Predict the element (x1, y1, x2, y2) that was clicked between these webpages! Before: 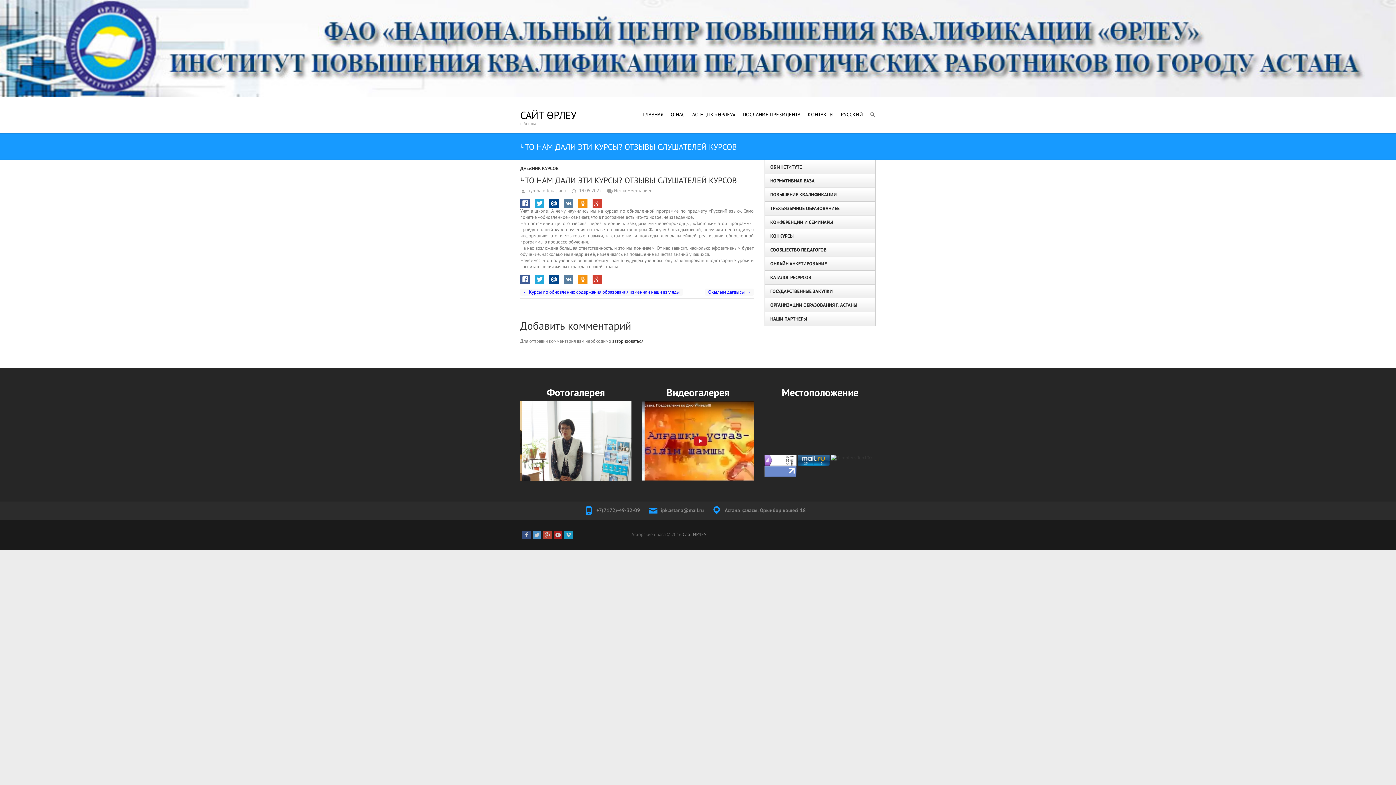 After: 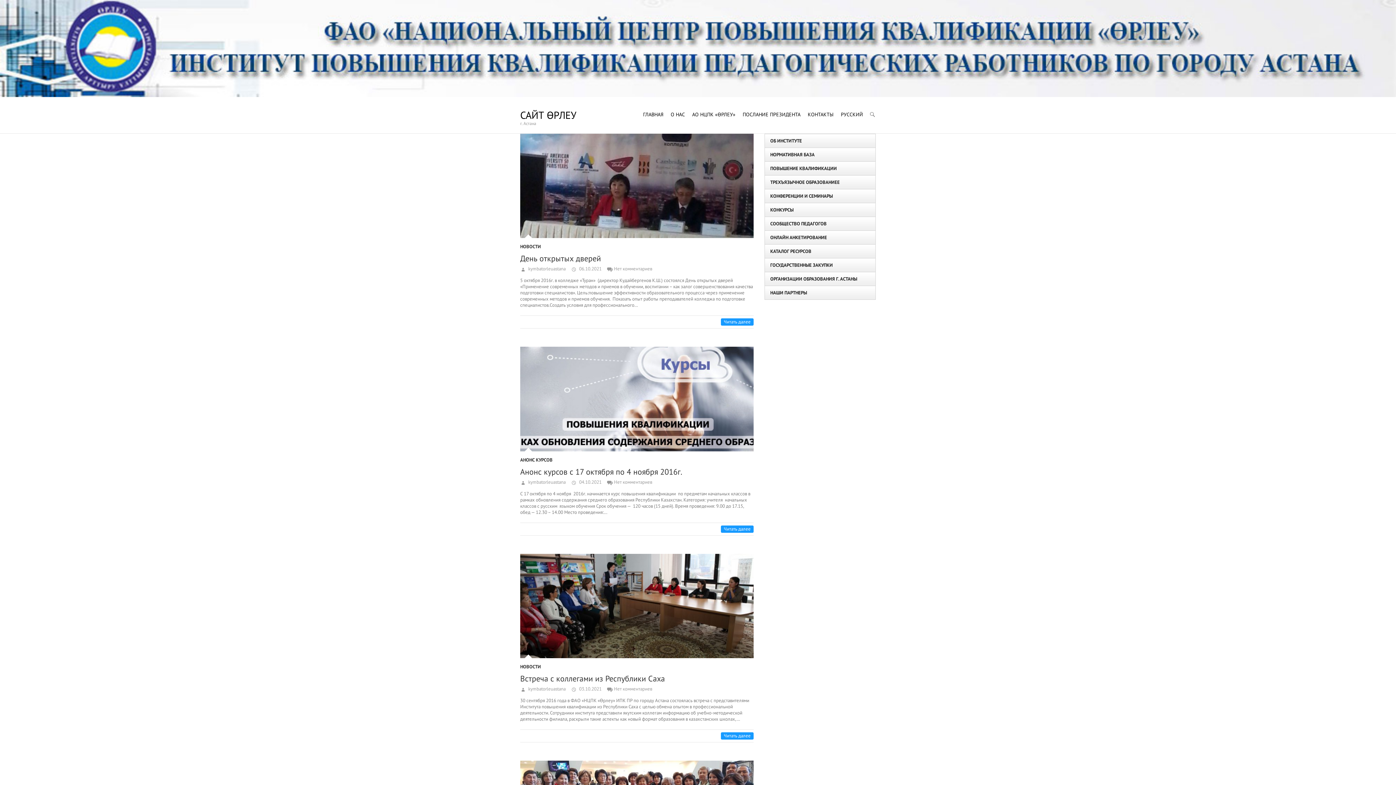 Action: label:  kymbatorleuastana bbox: (520, 187, 565, 193)